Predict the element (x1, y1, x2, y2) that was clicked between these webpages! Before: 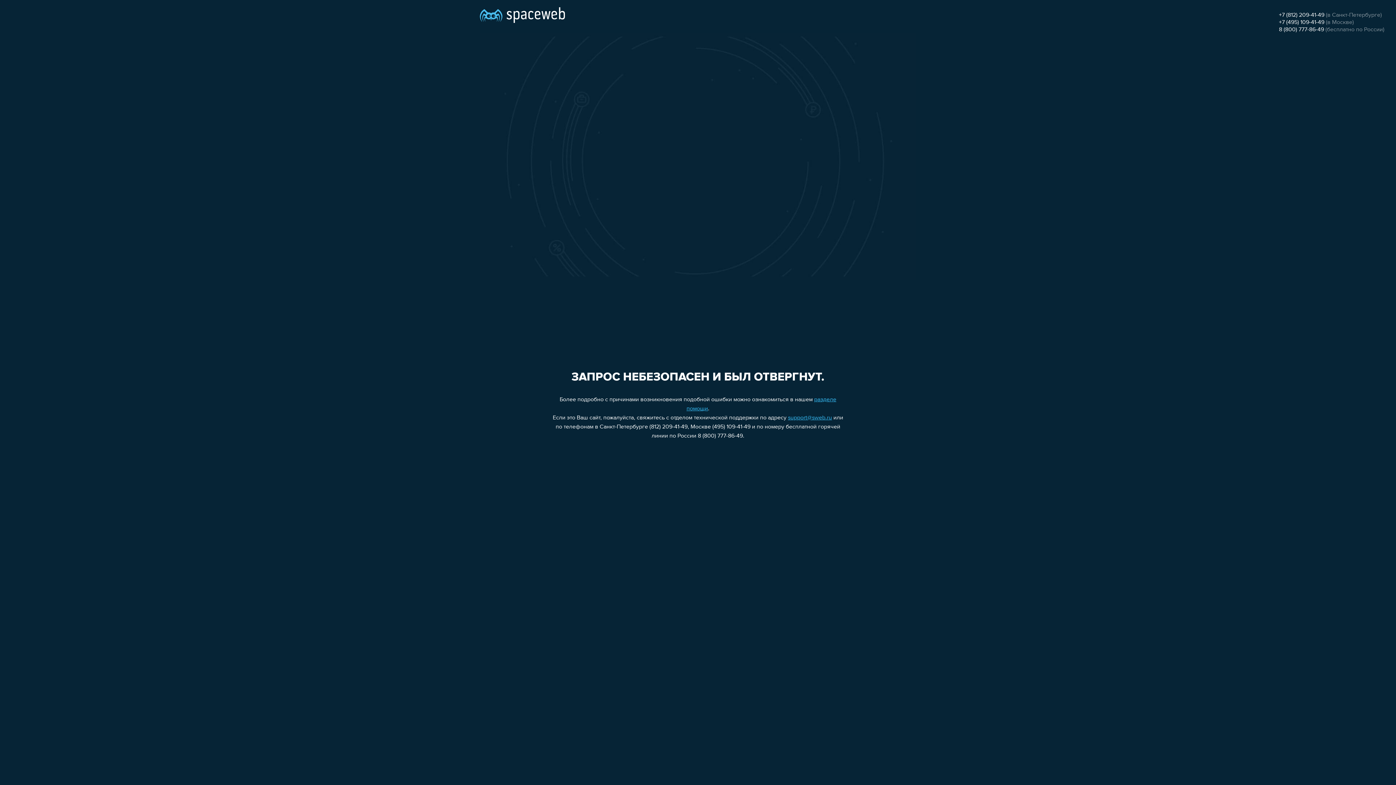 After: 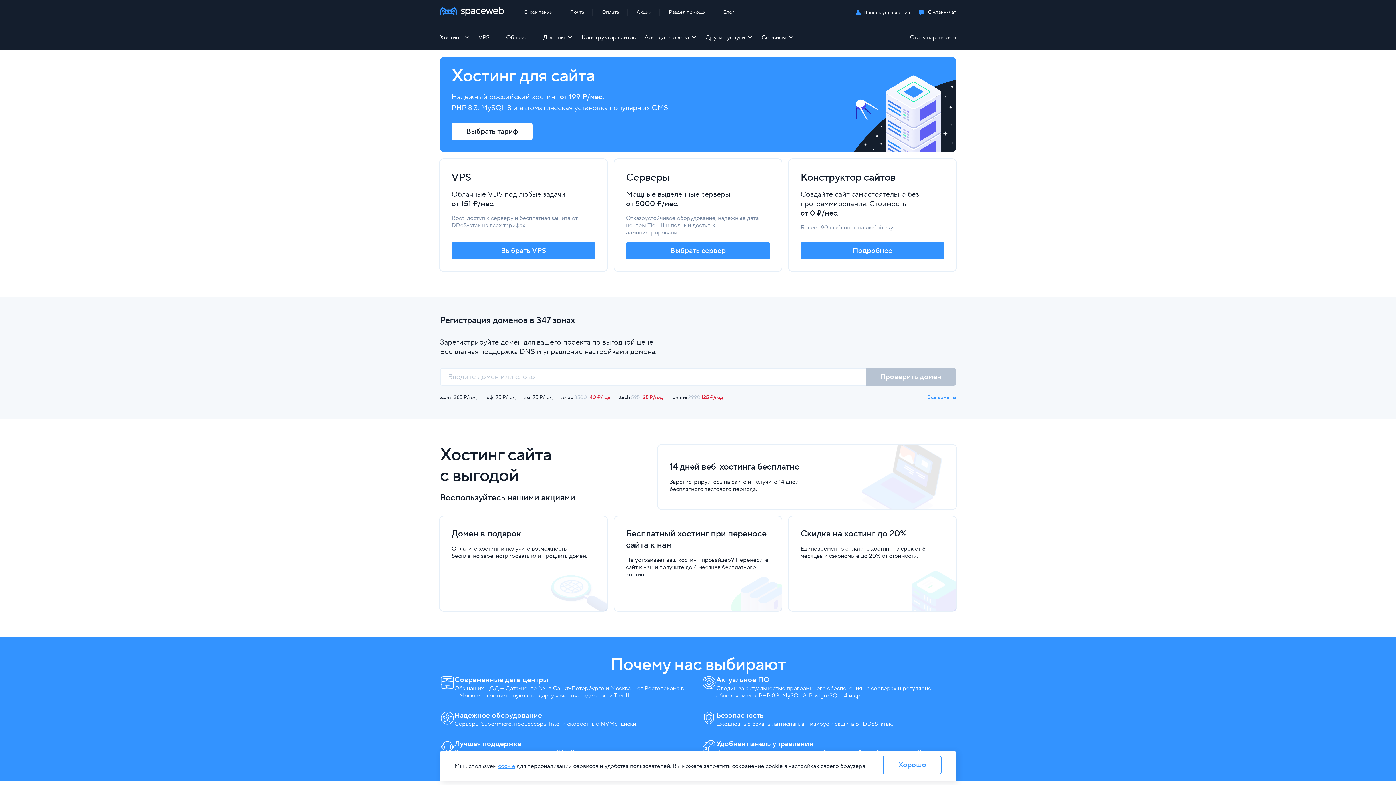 Action: bbox: (480, 0, 565, 25)